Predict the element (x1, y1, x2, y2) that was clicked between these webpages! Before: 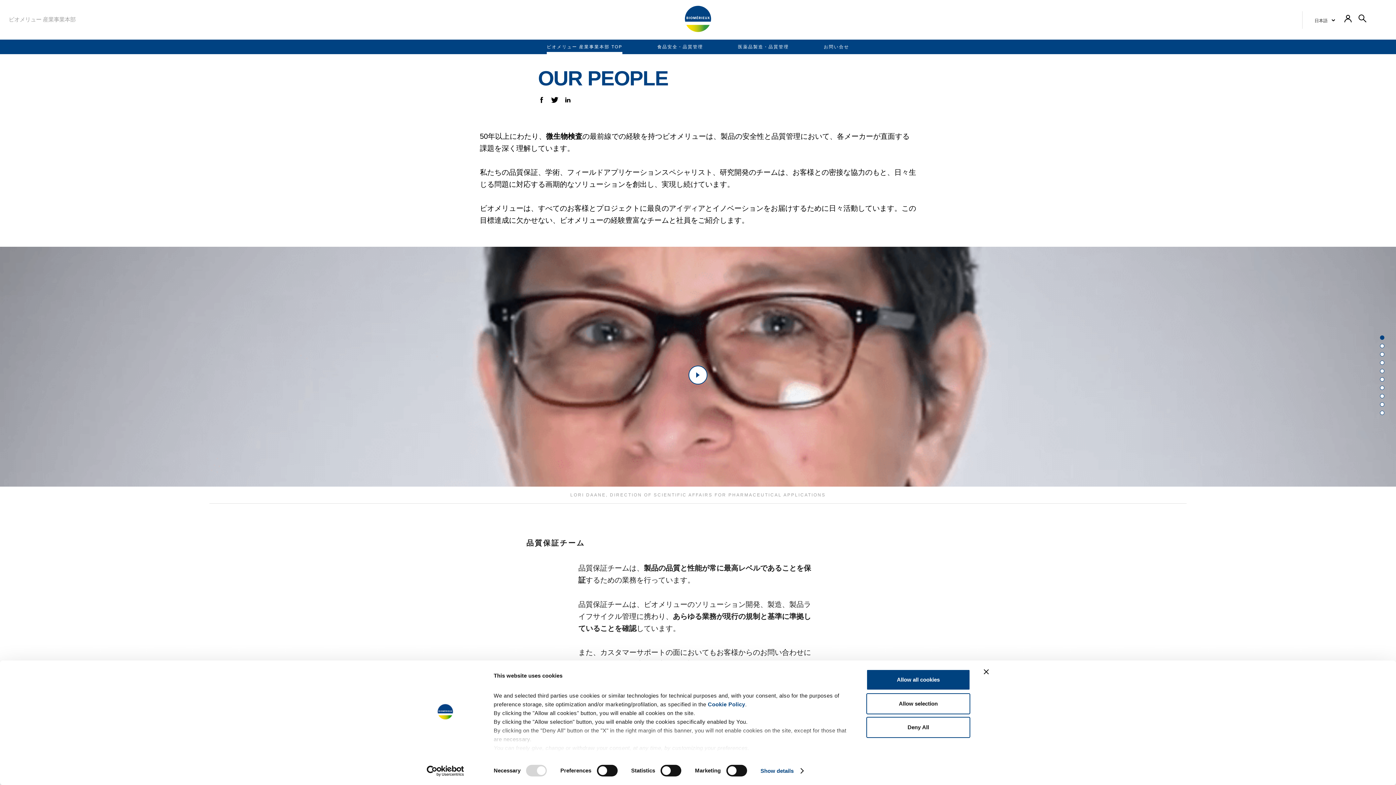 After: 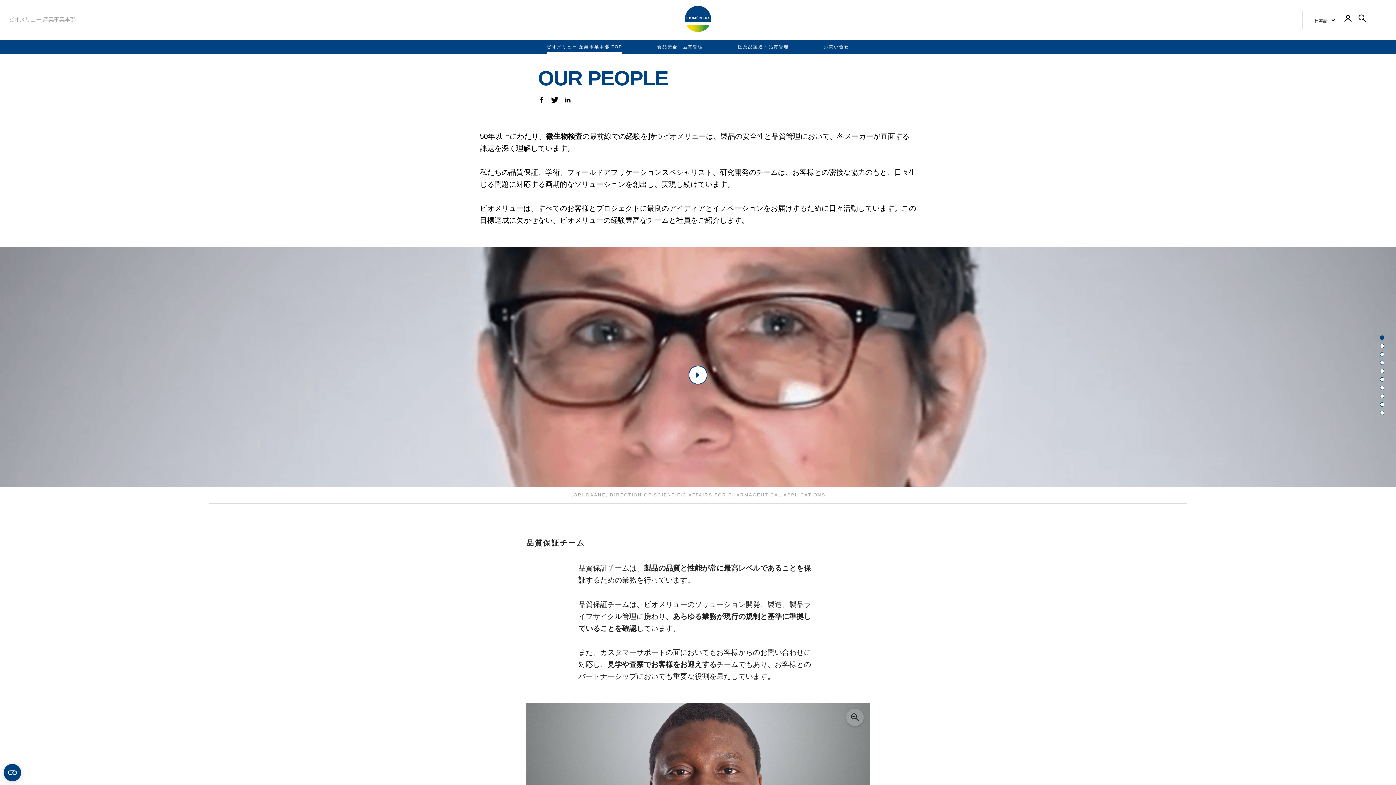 Action: bbox: (866, 717, 970, 738) label: Deny All